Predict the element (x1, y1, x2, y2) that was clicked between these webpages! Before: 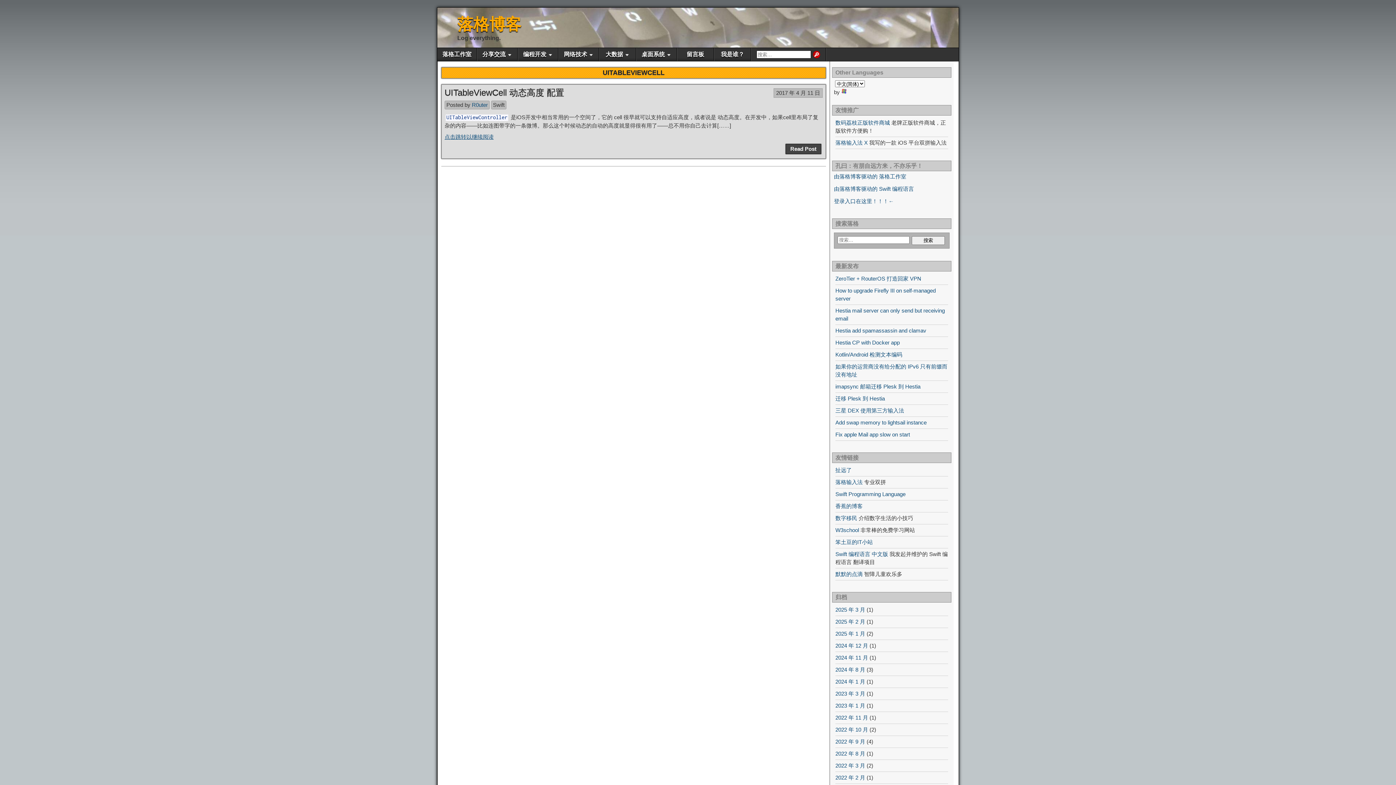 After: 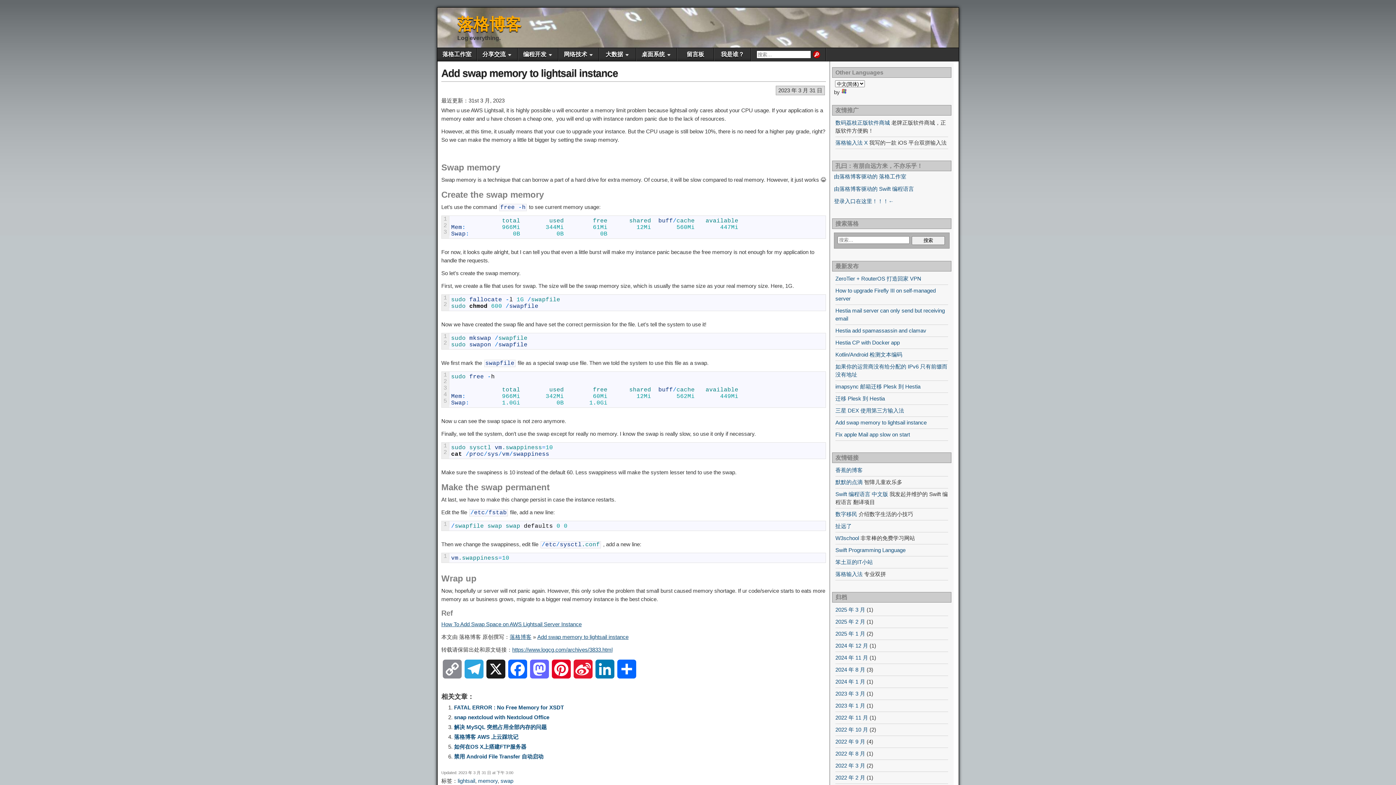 Action: label: Add swap memory to lightsail instance bbox: (835, 419, 926, 425)